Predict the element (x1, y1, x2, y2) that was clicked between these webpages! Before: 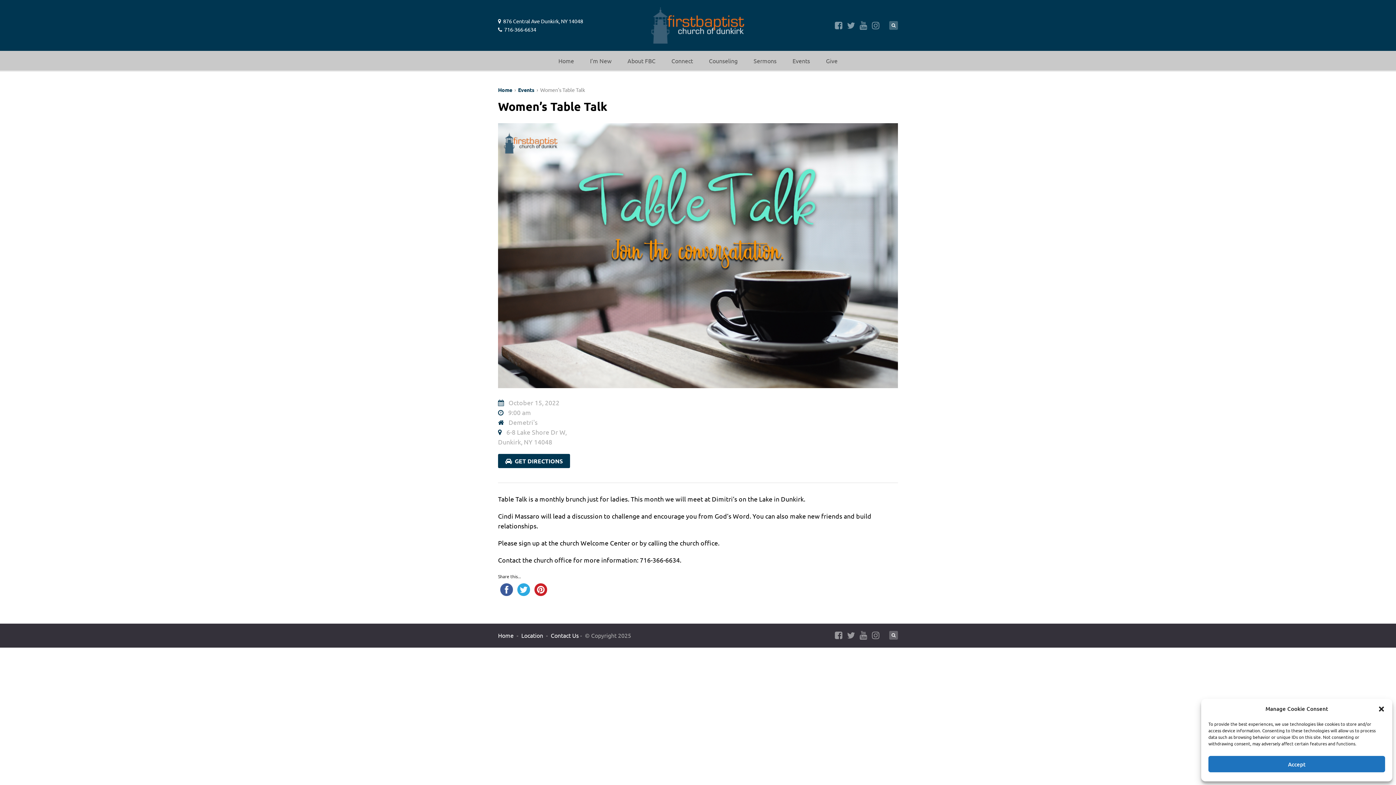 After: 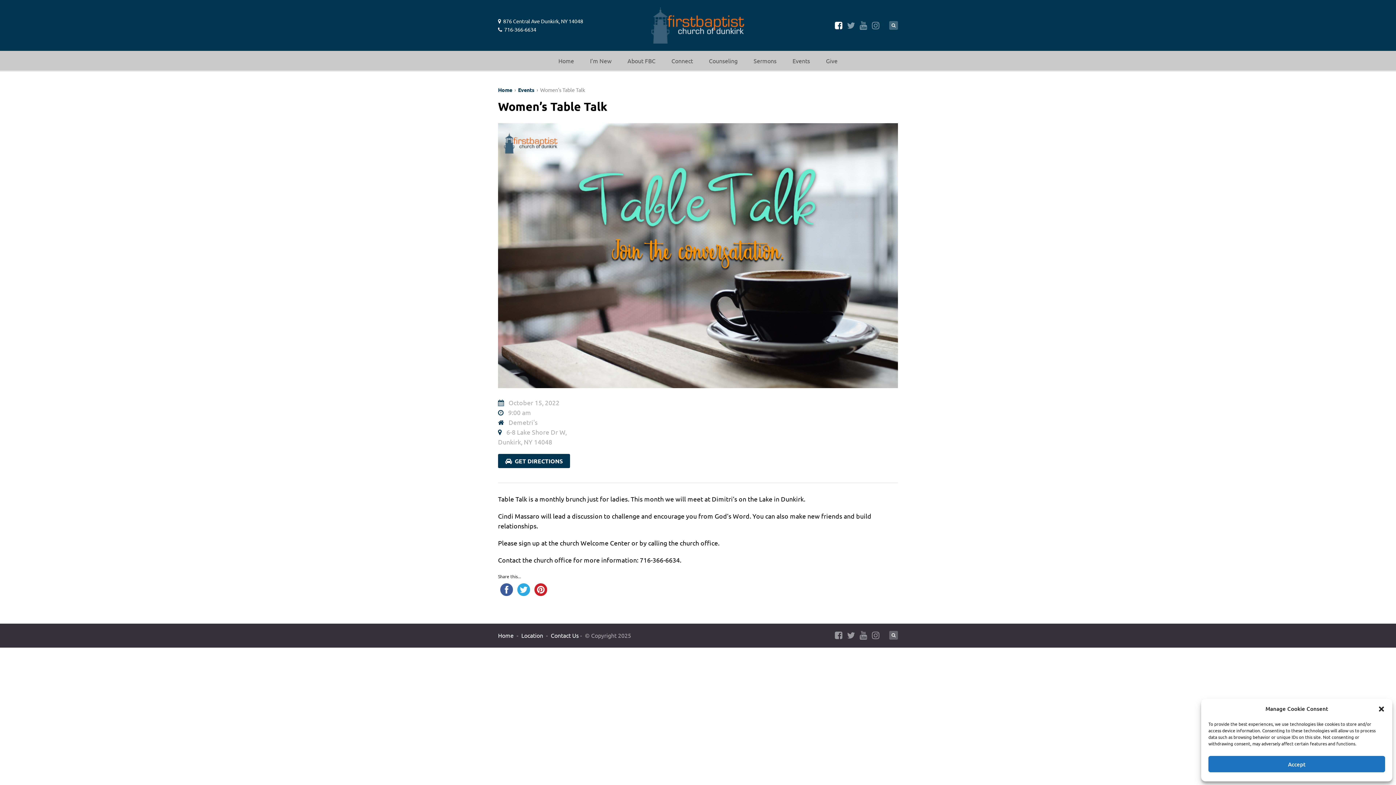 Action: bbox: (834, 21, 843, 29)